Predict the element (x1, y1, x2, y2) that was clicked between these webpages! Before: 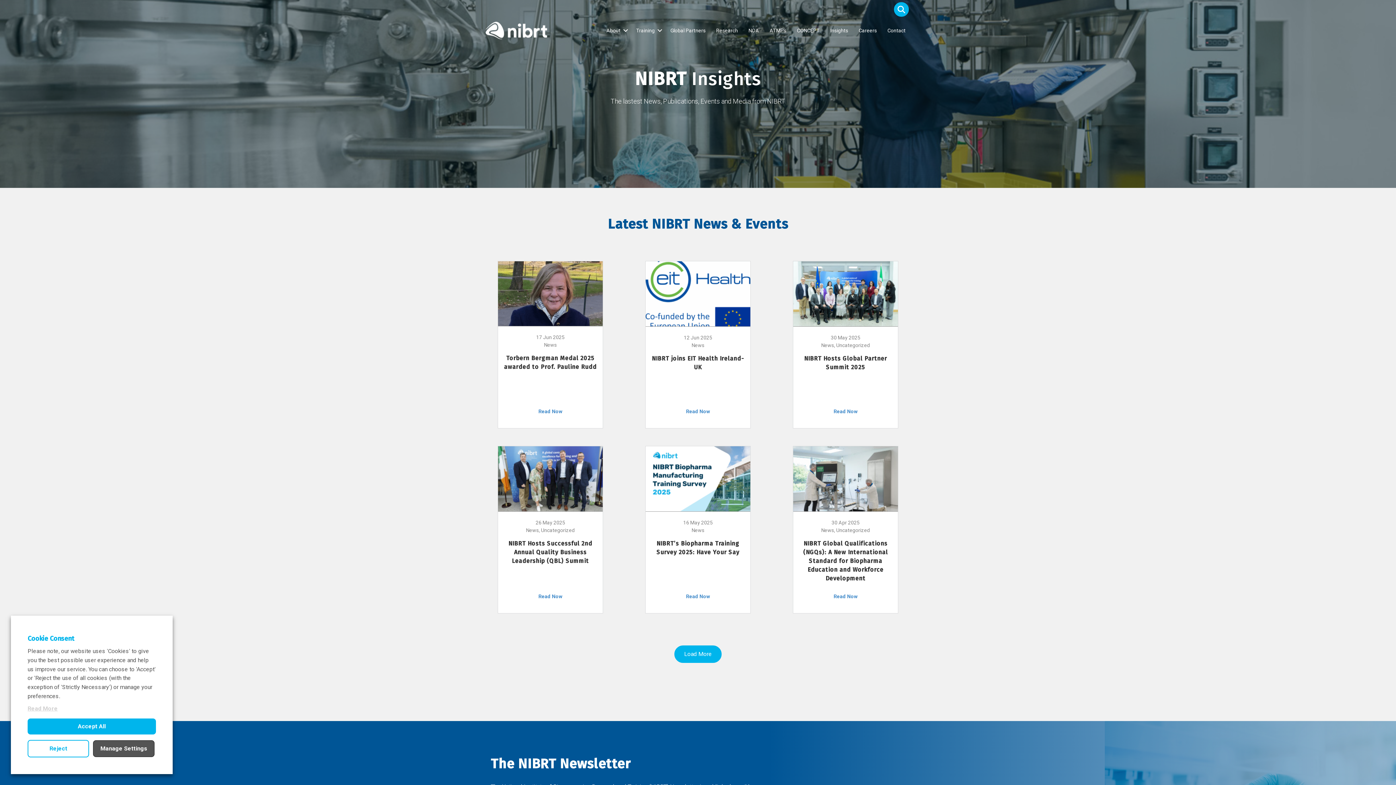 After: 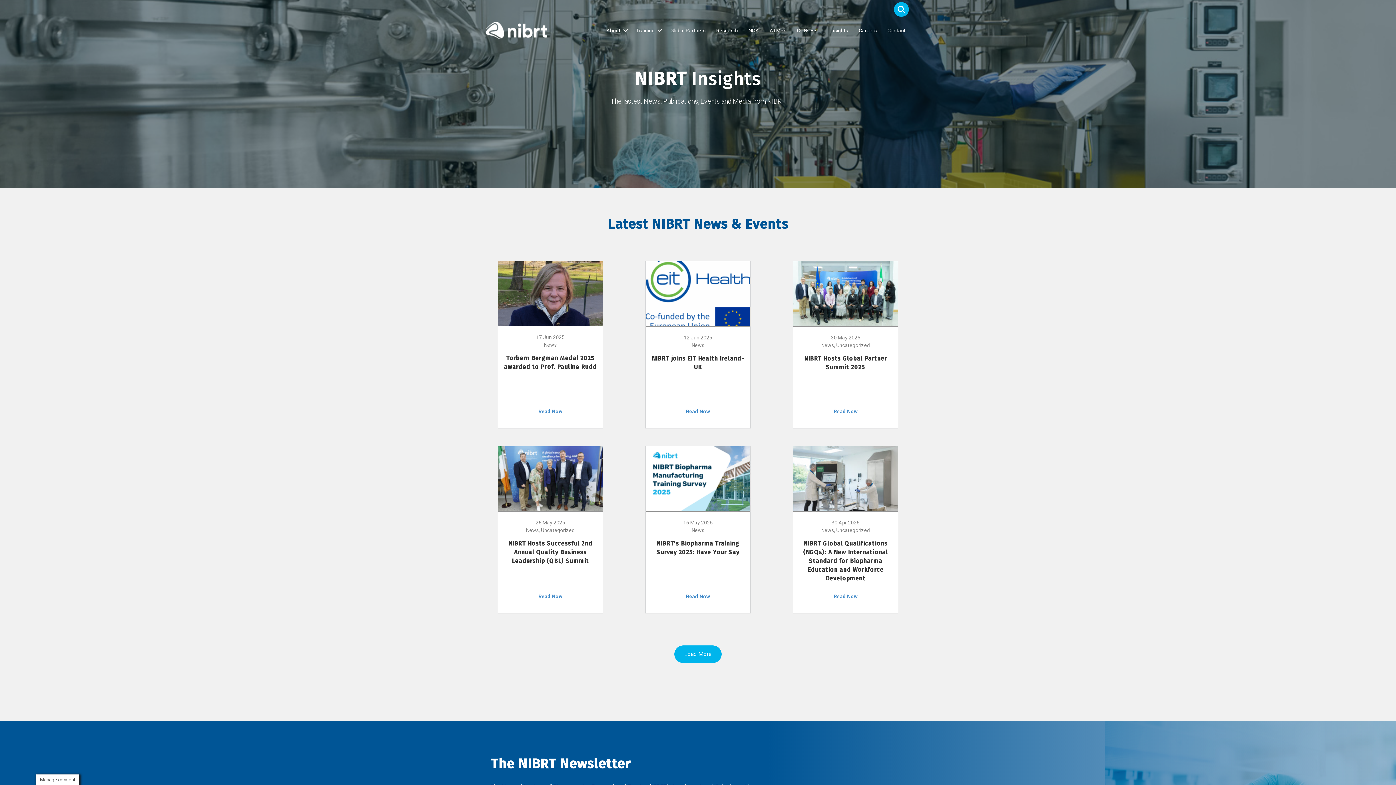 Action: label: Reject bbox: (27, 740, 89, 757)